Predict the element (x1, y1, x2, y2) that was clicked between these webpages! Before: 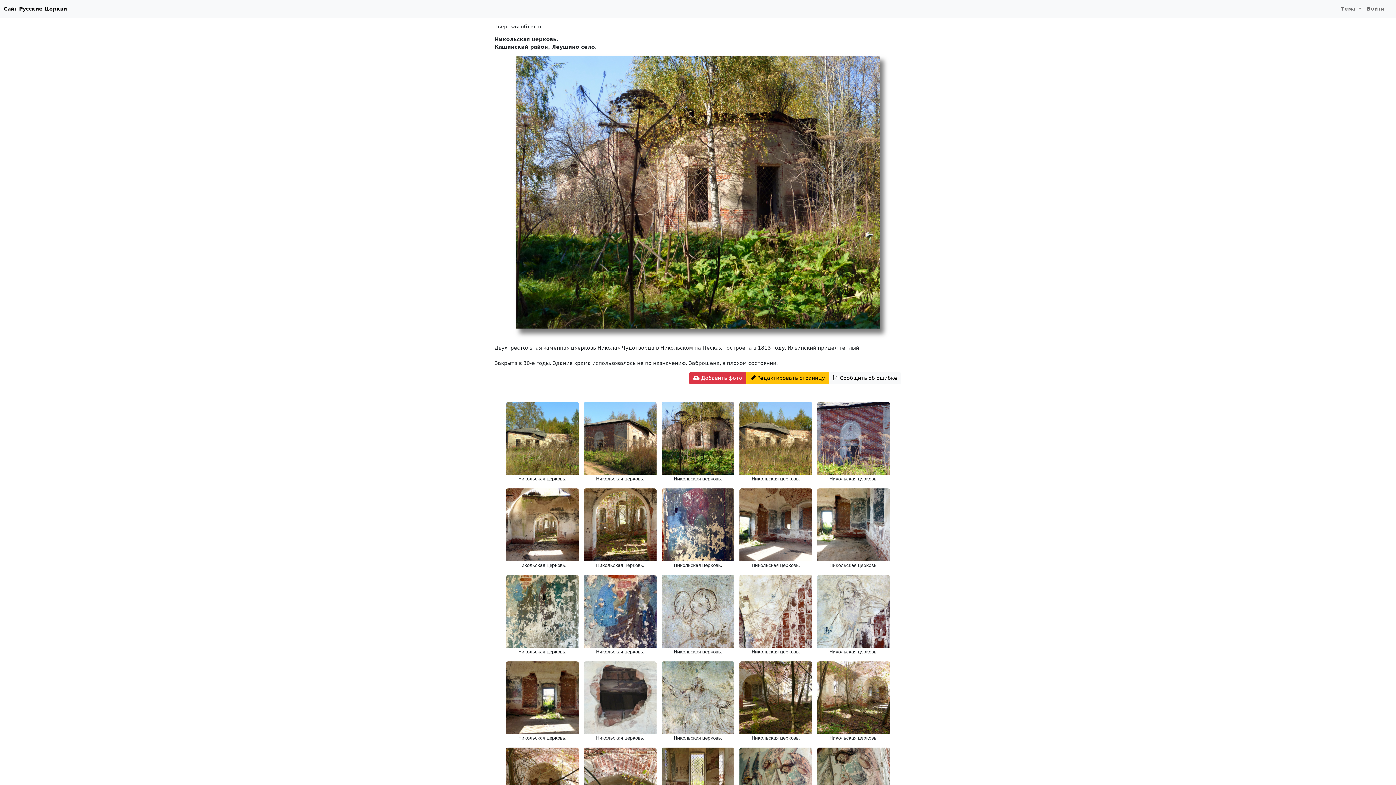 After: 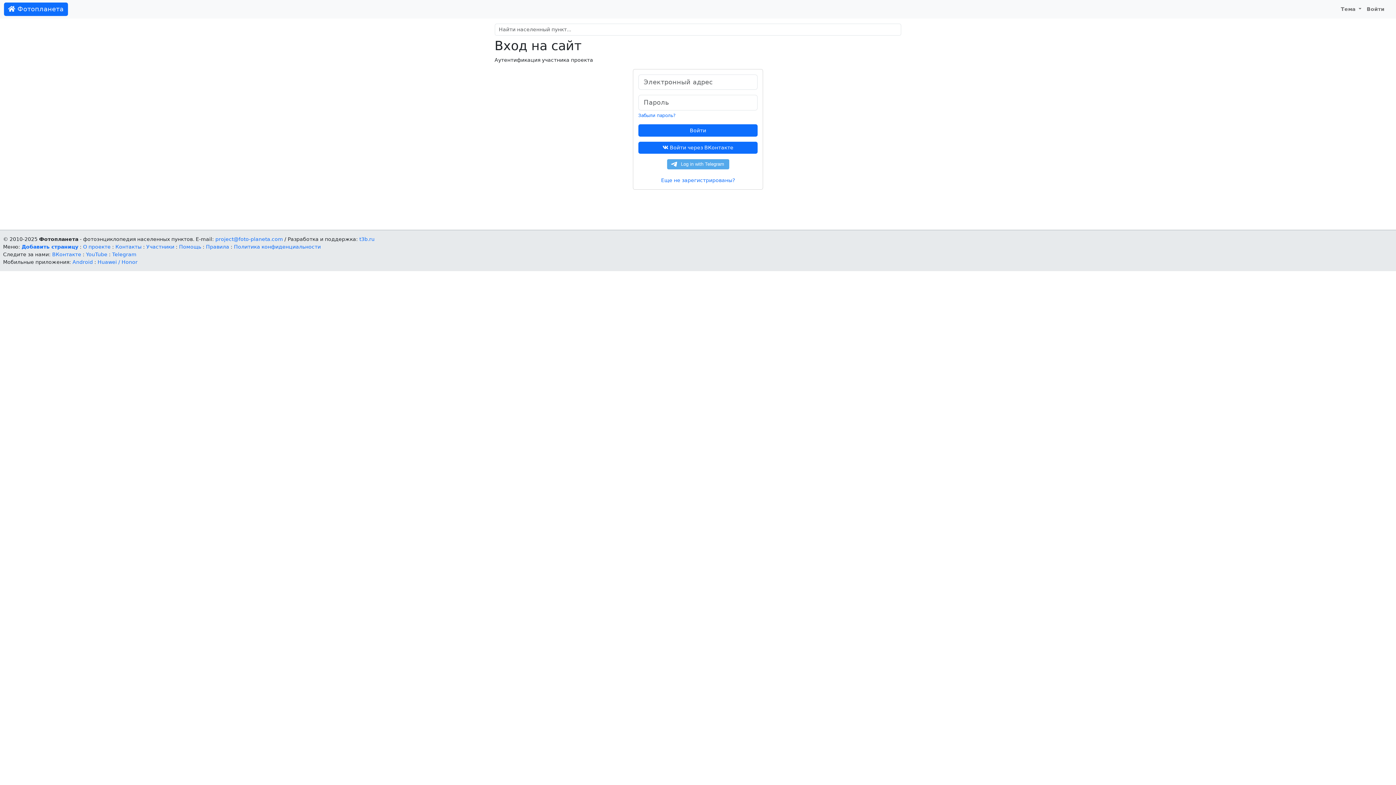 Action: label:  Добавить фото bbox: (689, 372, 746, 384)